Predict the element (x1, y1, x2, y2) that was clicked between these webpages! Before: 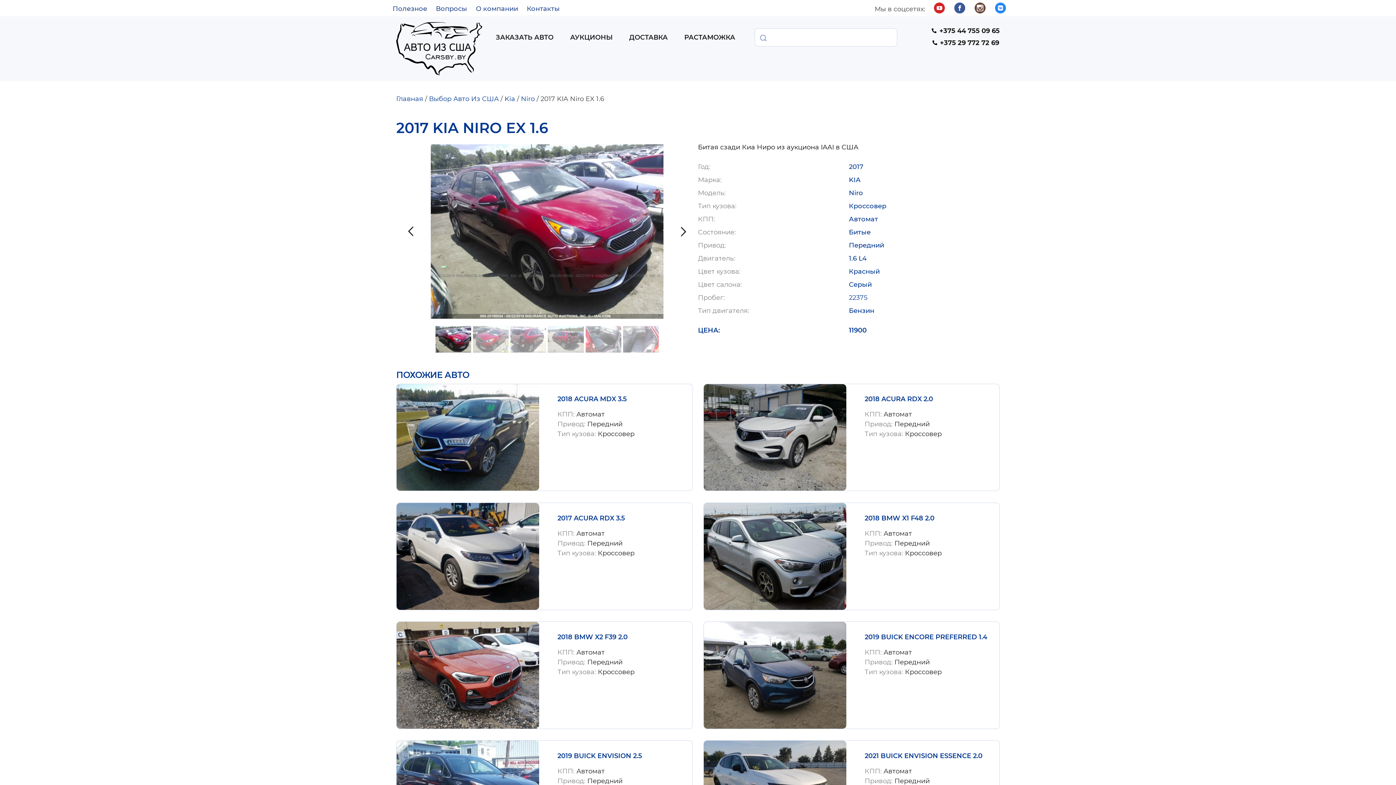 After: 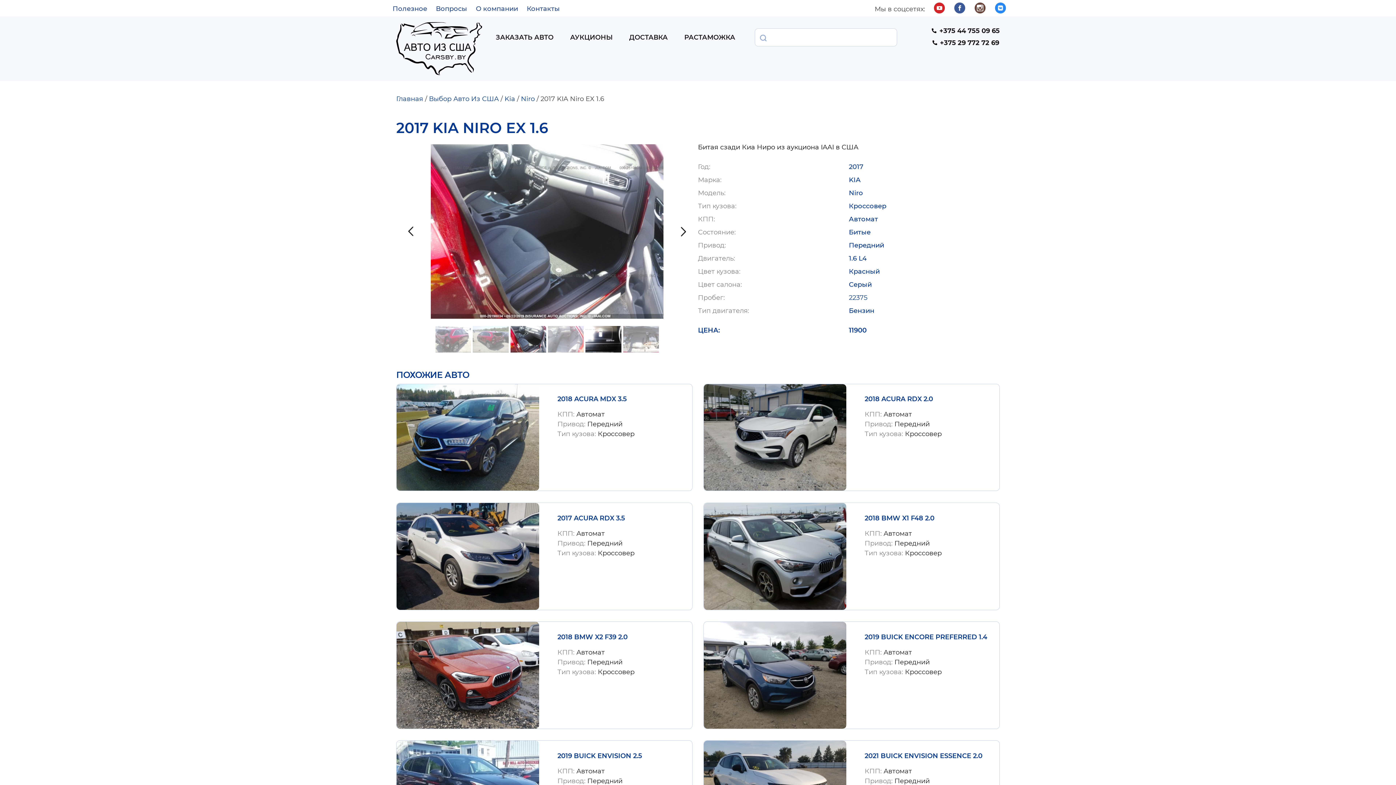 Action: bbox: (585, 326, 621, 352)